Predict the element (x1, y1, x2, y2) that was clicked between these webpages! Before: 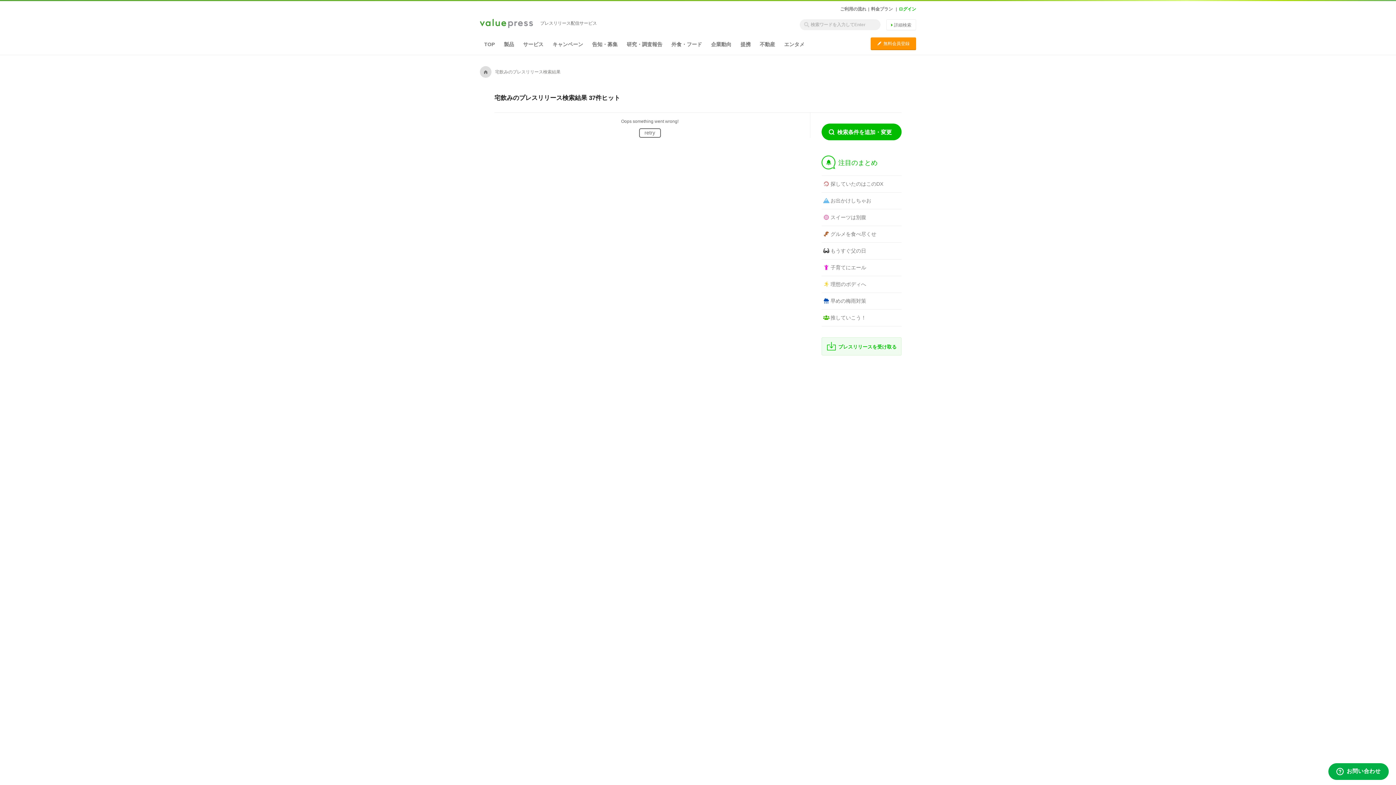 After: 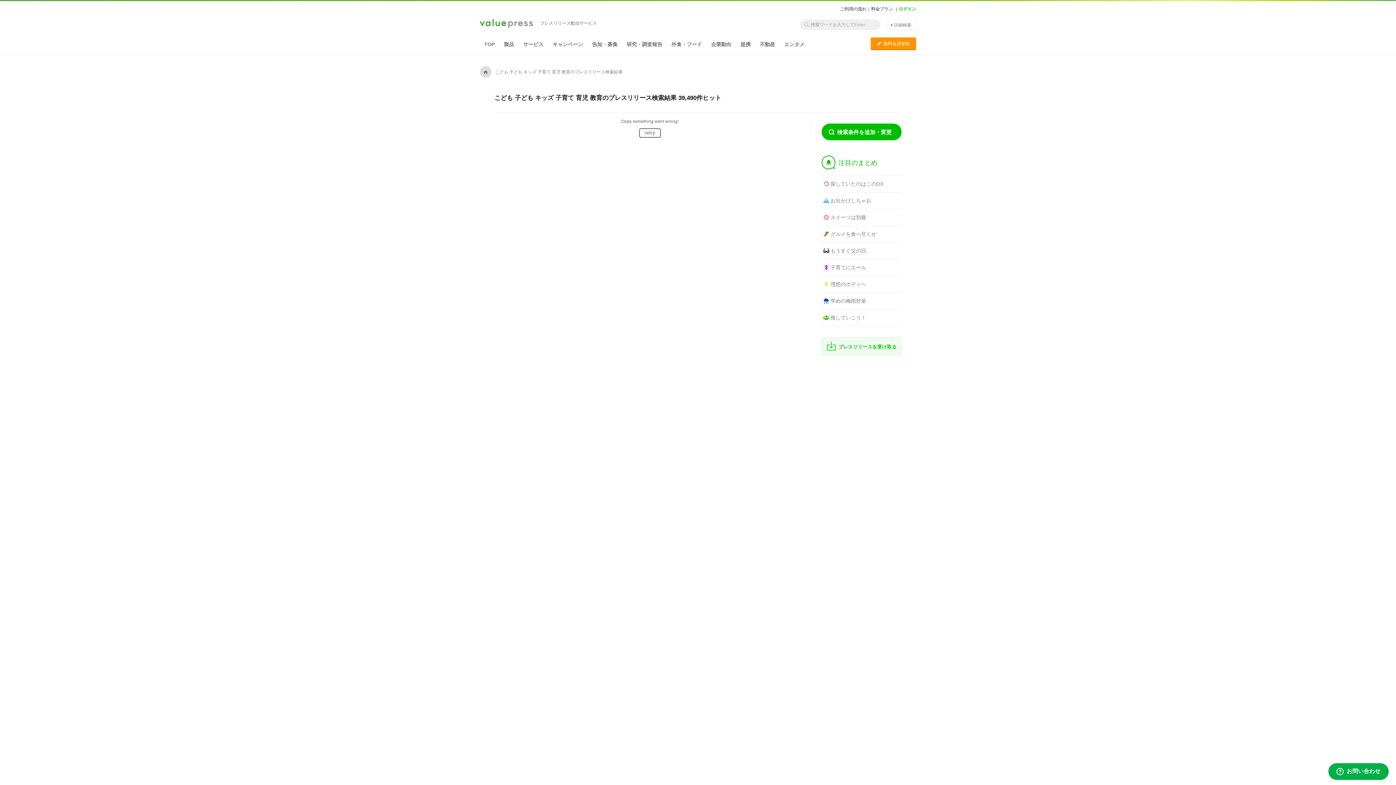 Action: label: 子育てにエール bbox: (821, 259, 901, 276)